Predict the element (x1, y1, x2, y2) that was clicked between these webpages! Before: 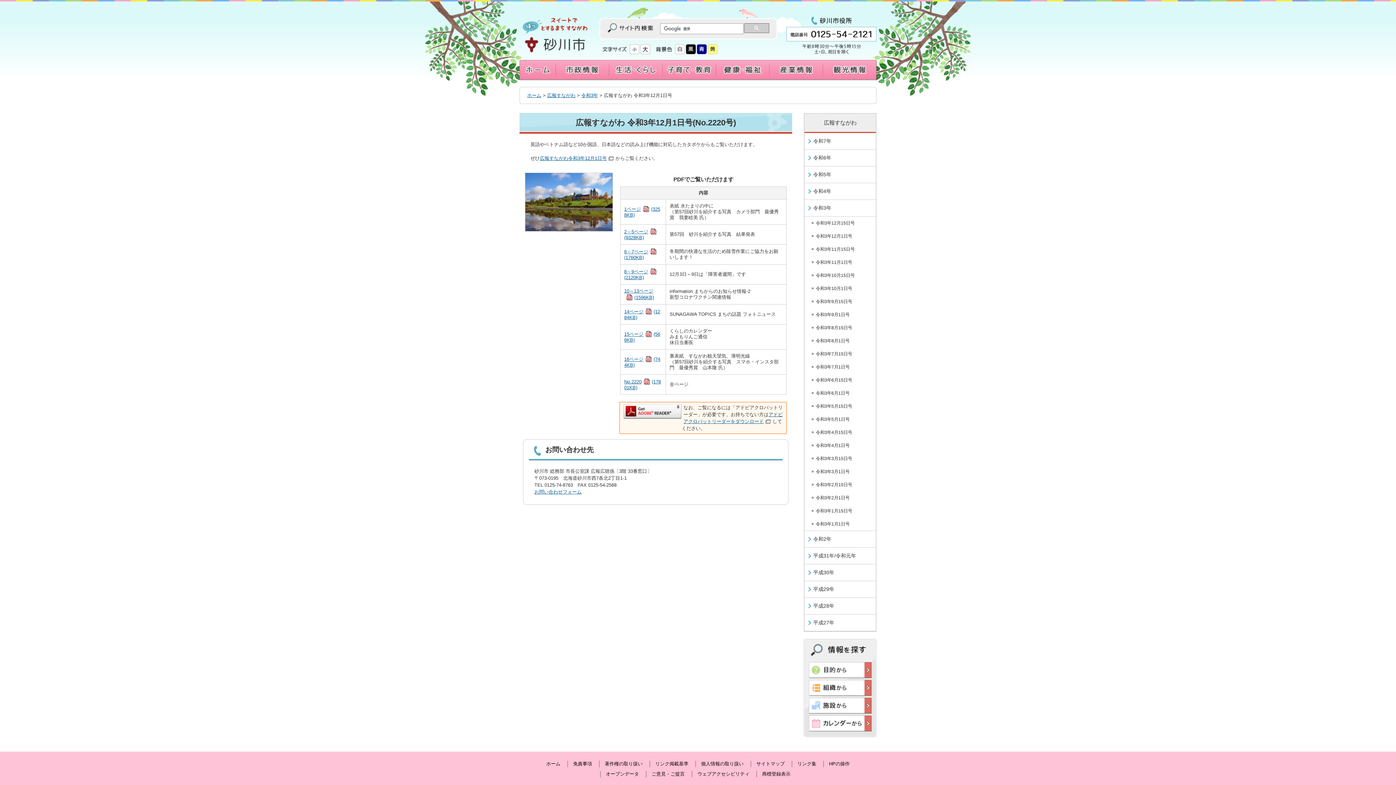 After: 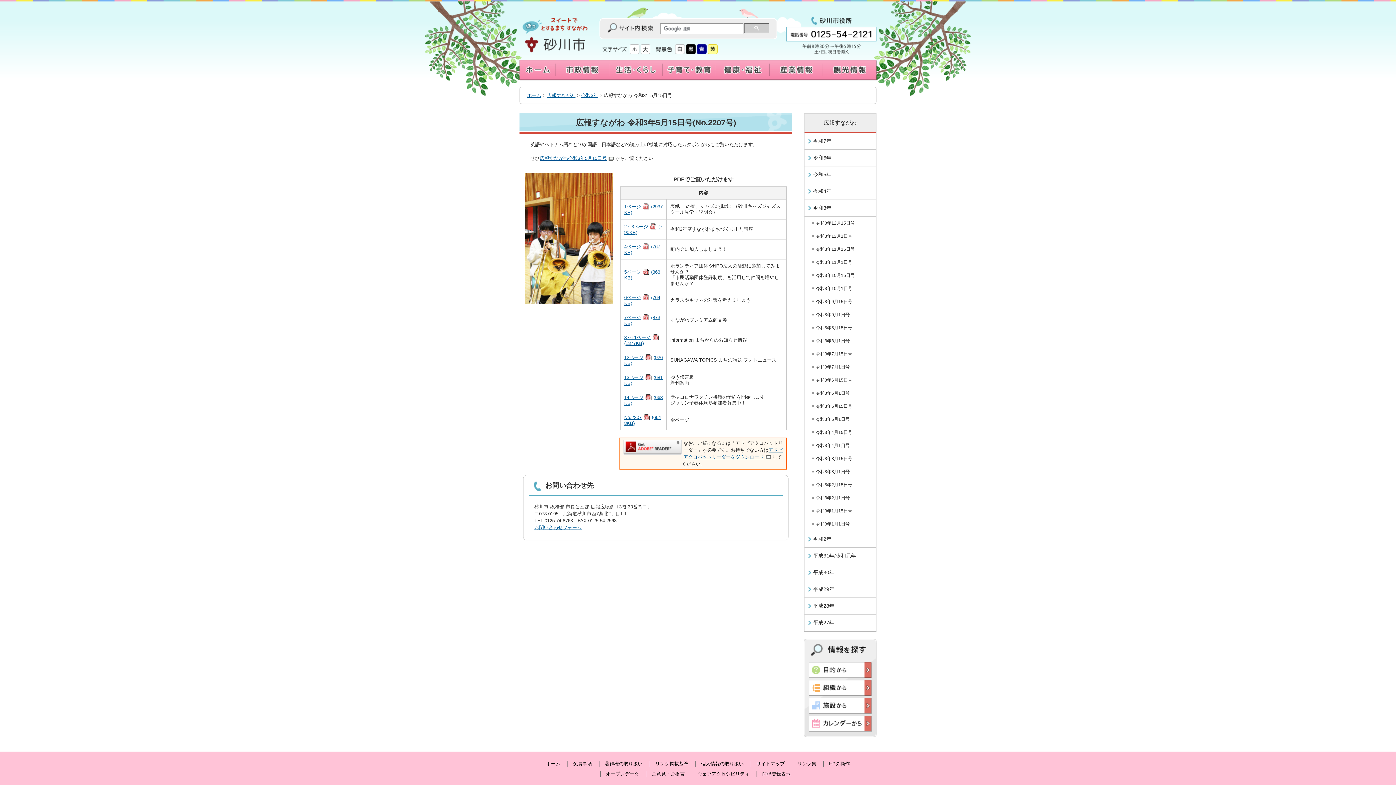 Action: label: 令和3年5月15日号 bbox: (804, 400, 876, 413)